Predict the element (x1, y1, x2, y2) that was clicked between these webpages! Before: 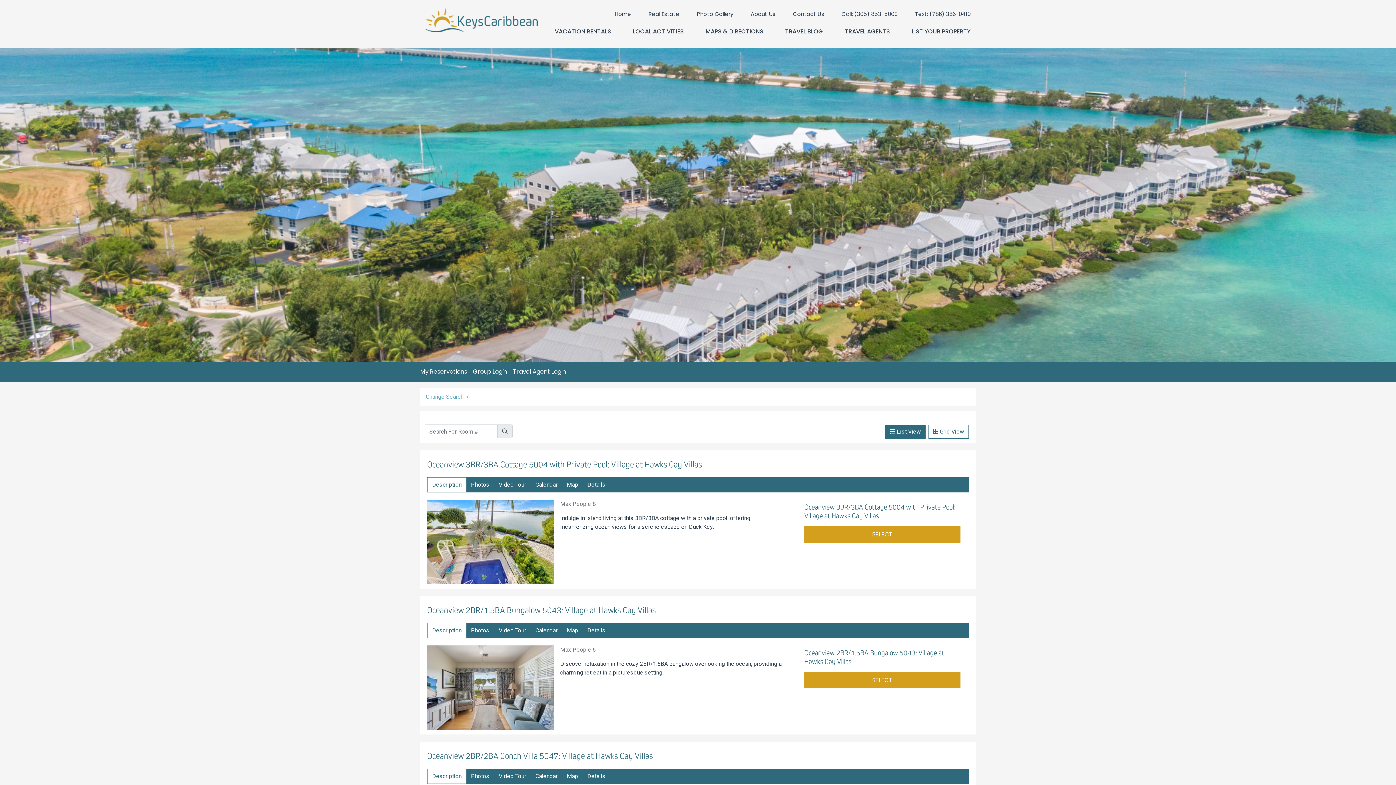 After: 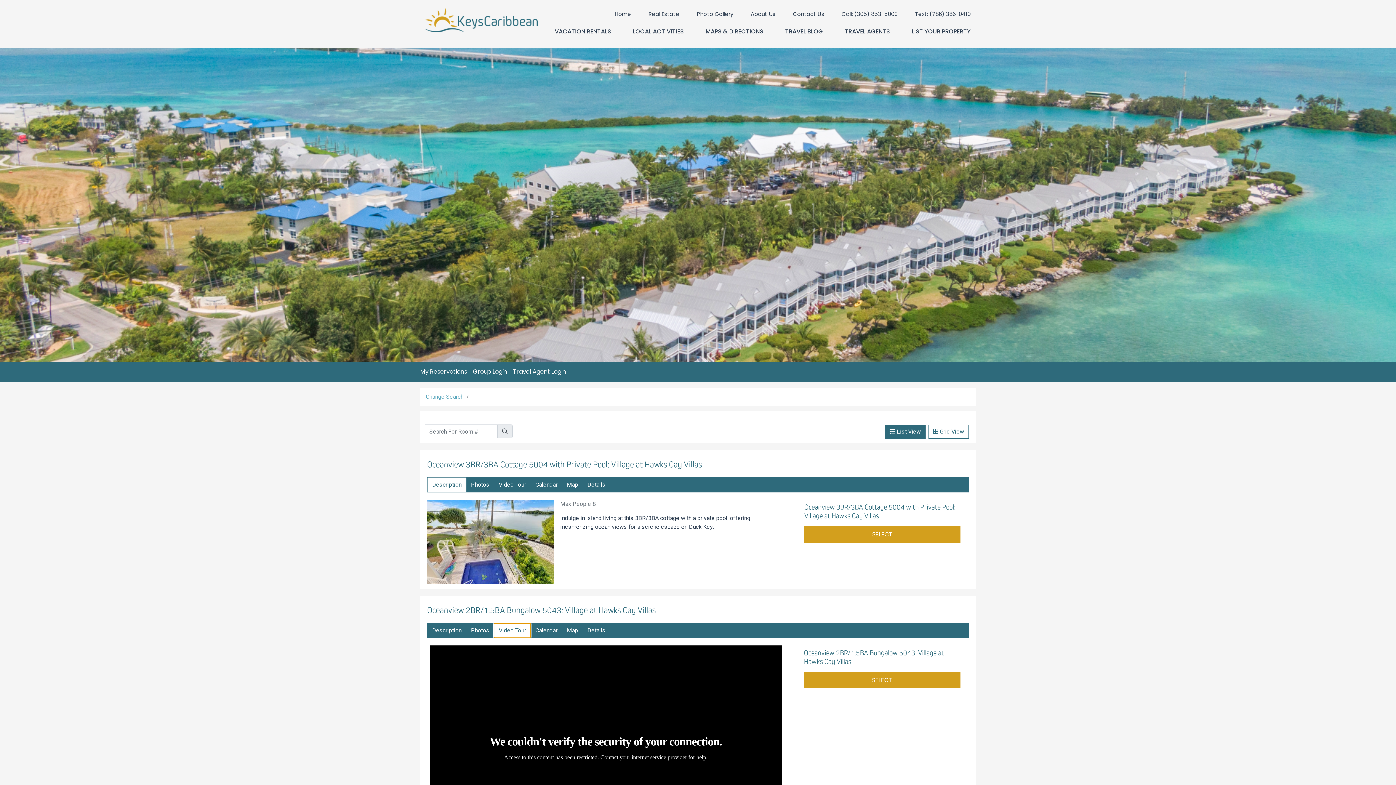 Action: bbox: (494, 623, 530, 638) label: Video Tour